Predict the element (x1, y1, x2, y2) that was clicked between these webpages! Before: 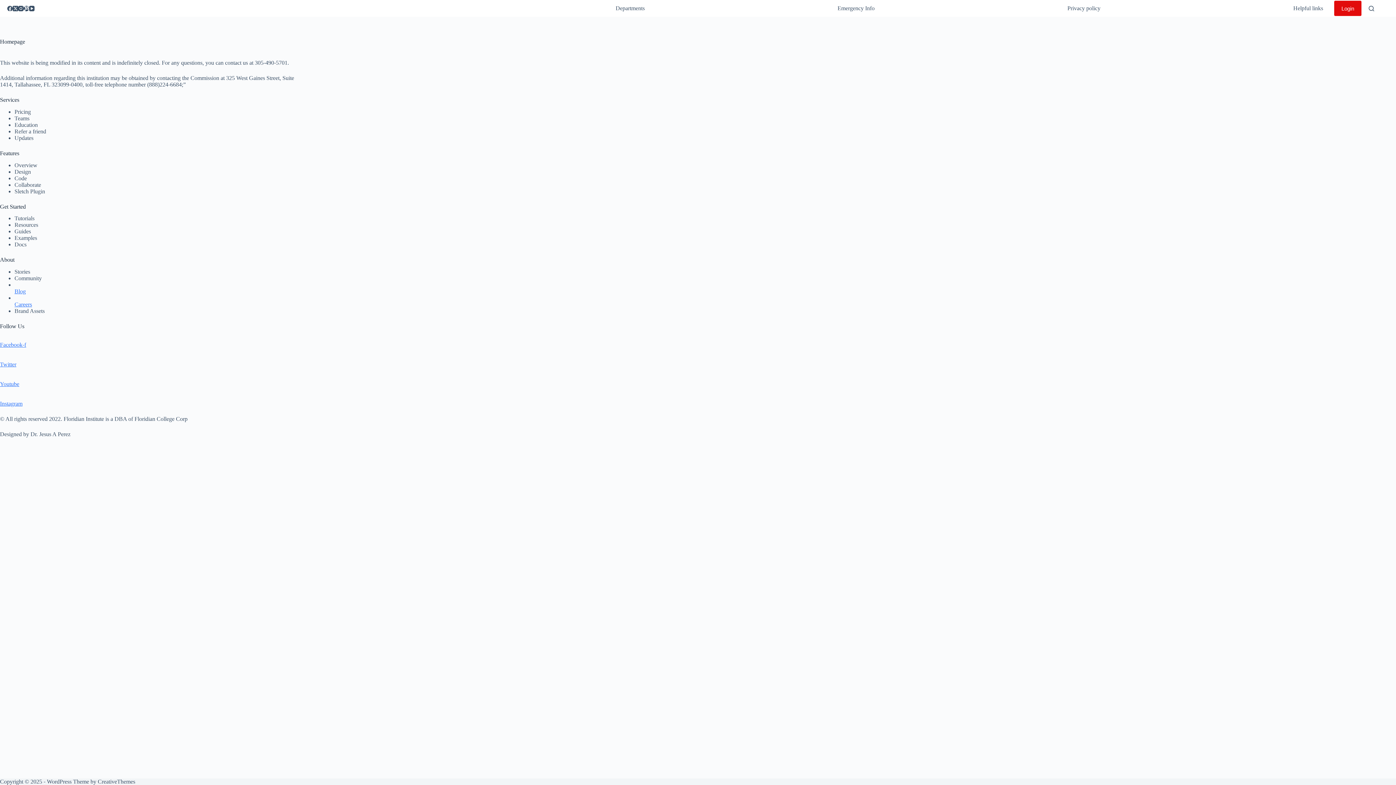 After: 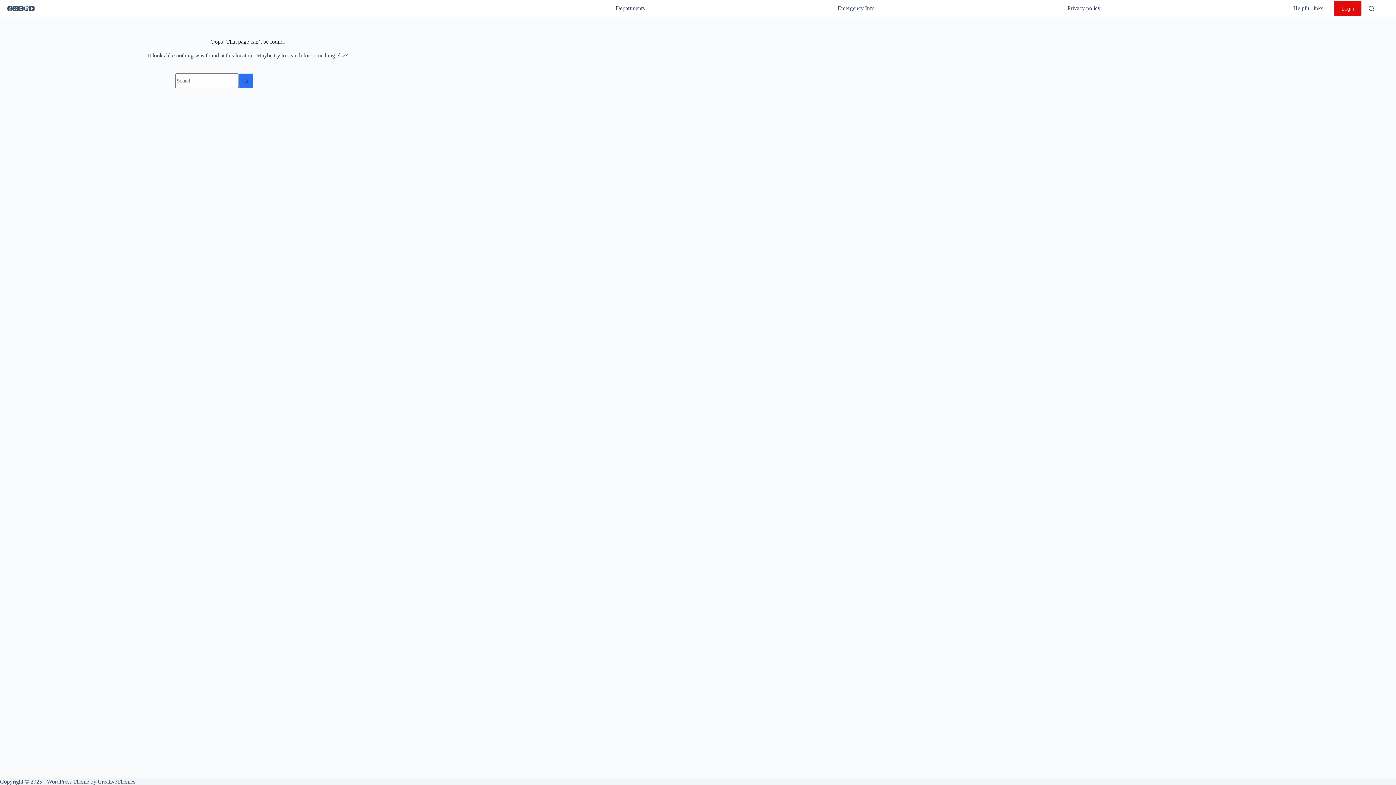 Action: bbox: (612, 6, 648, 10) label: Departments